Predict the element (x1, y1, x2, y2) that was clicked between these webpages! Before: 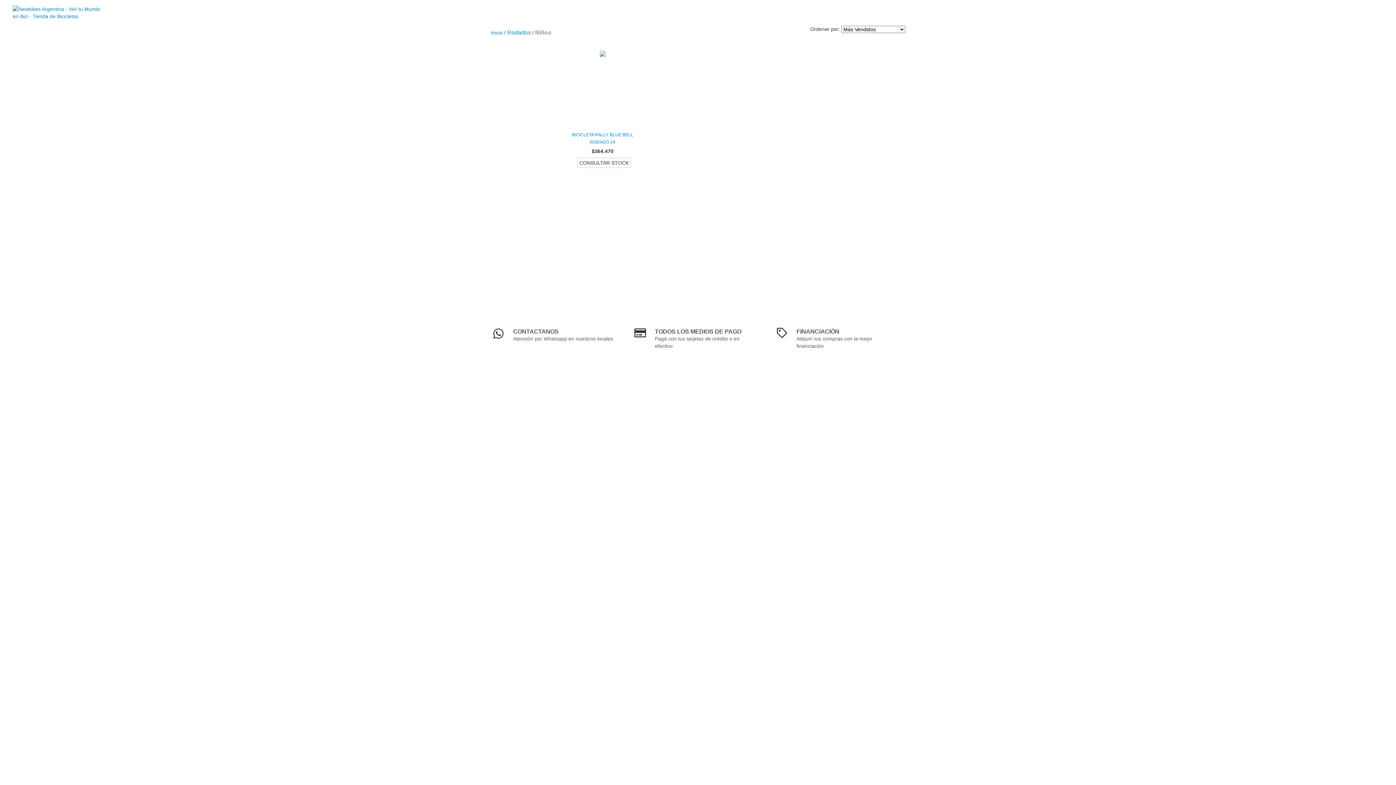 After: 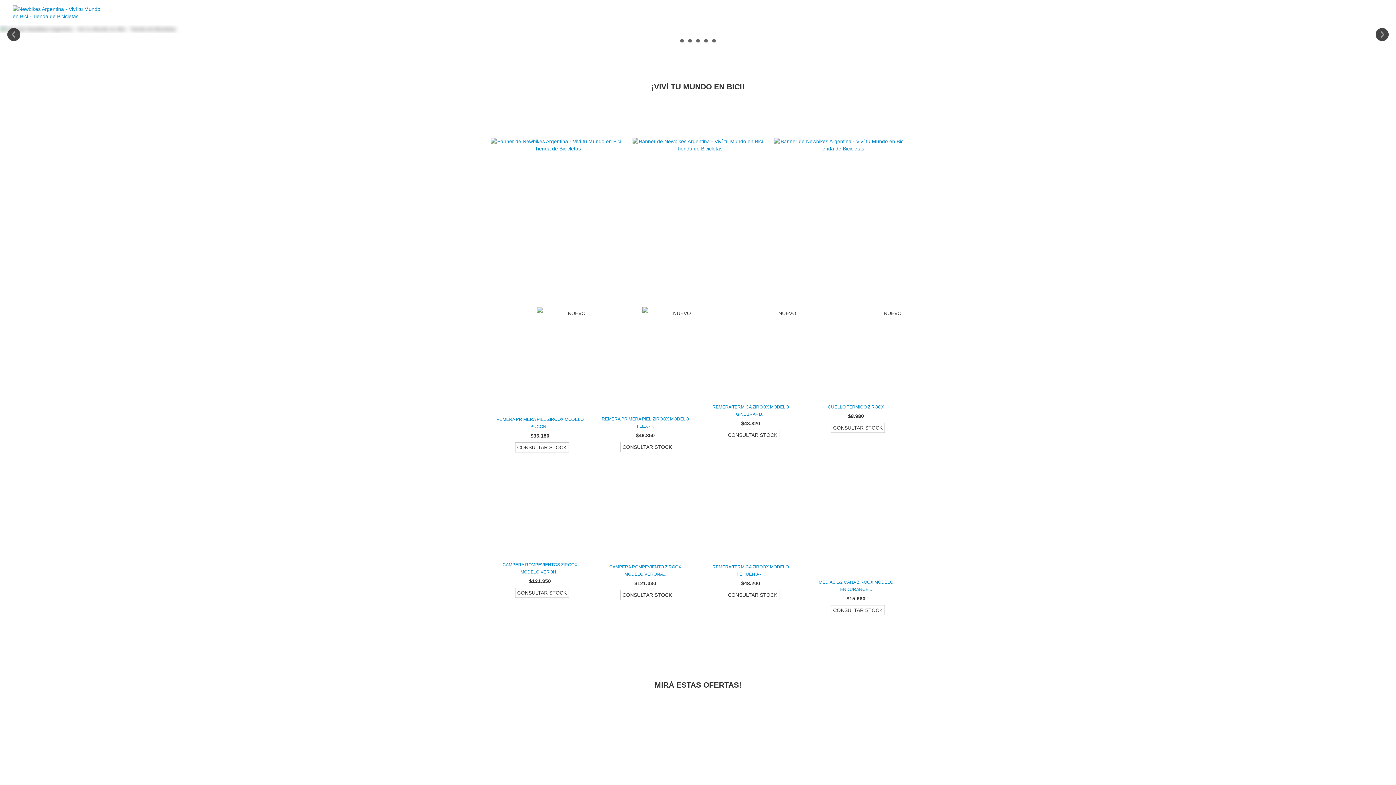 Action: bbox: (12, 9, 107, 15)